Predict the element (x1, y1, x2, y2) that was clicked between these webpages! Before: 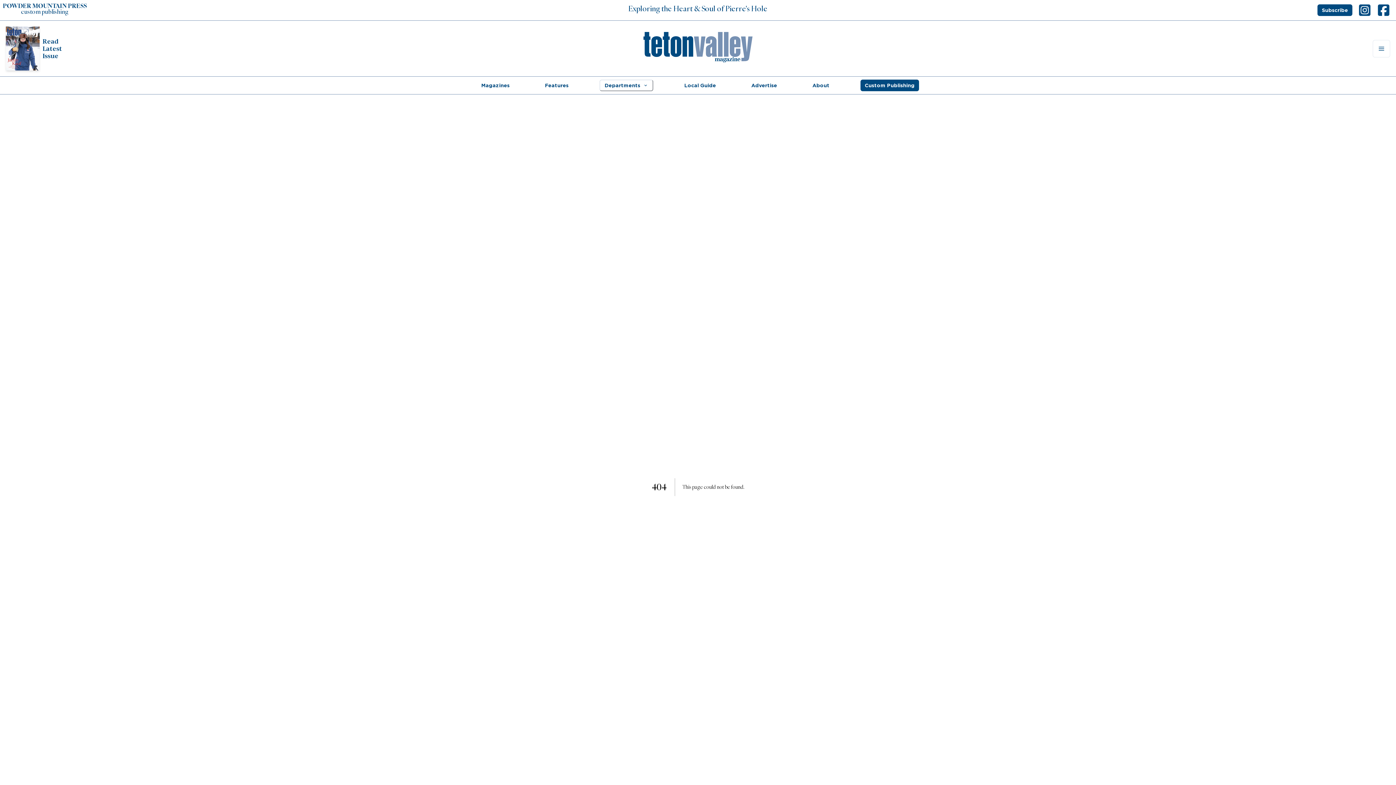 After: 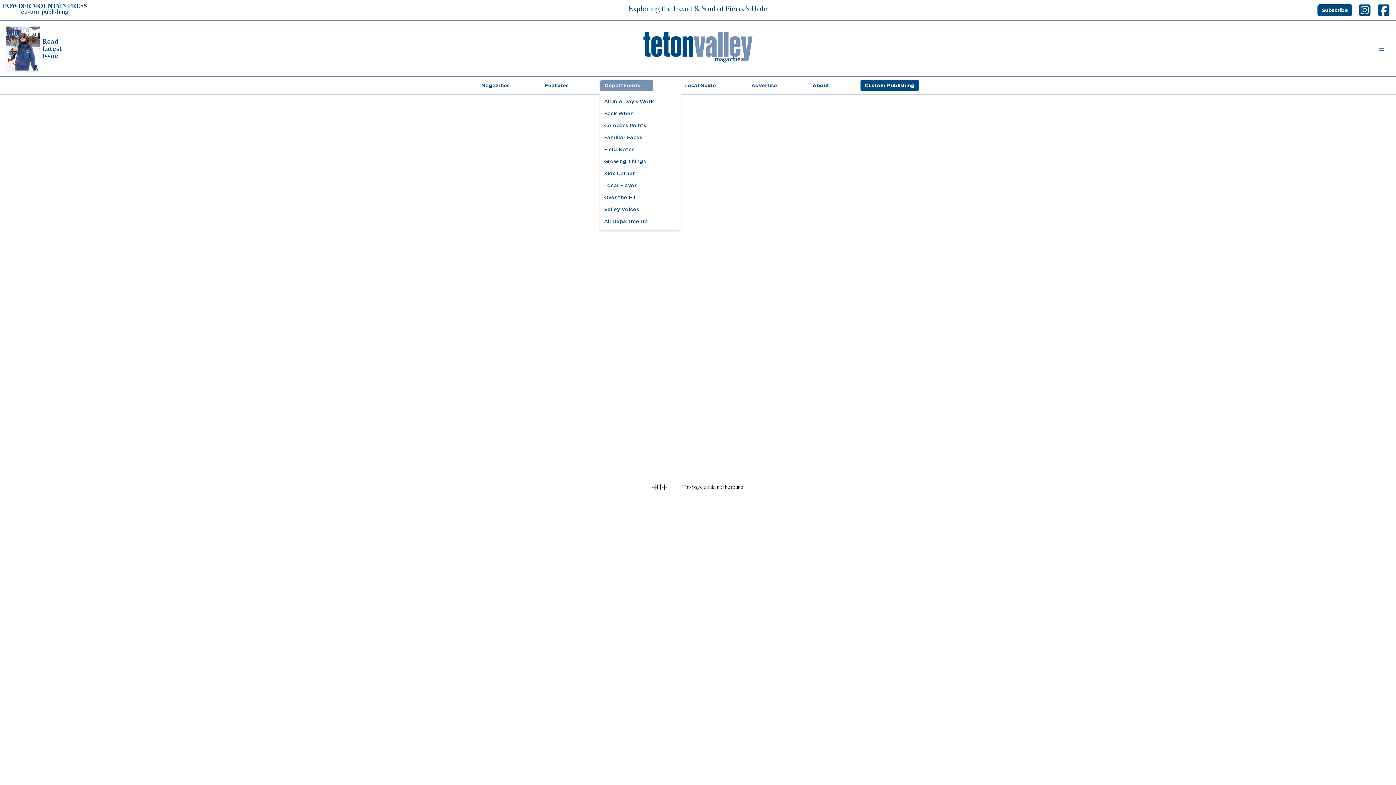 Action: bbox: (599, 79, 653, 91) label: Departments